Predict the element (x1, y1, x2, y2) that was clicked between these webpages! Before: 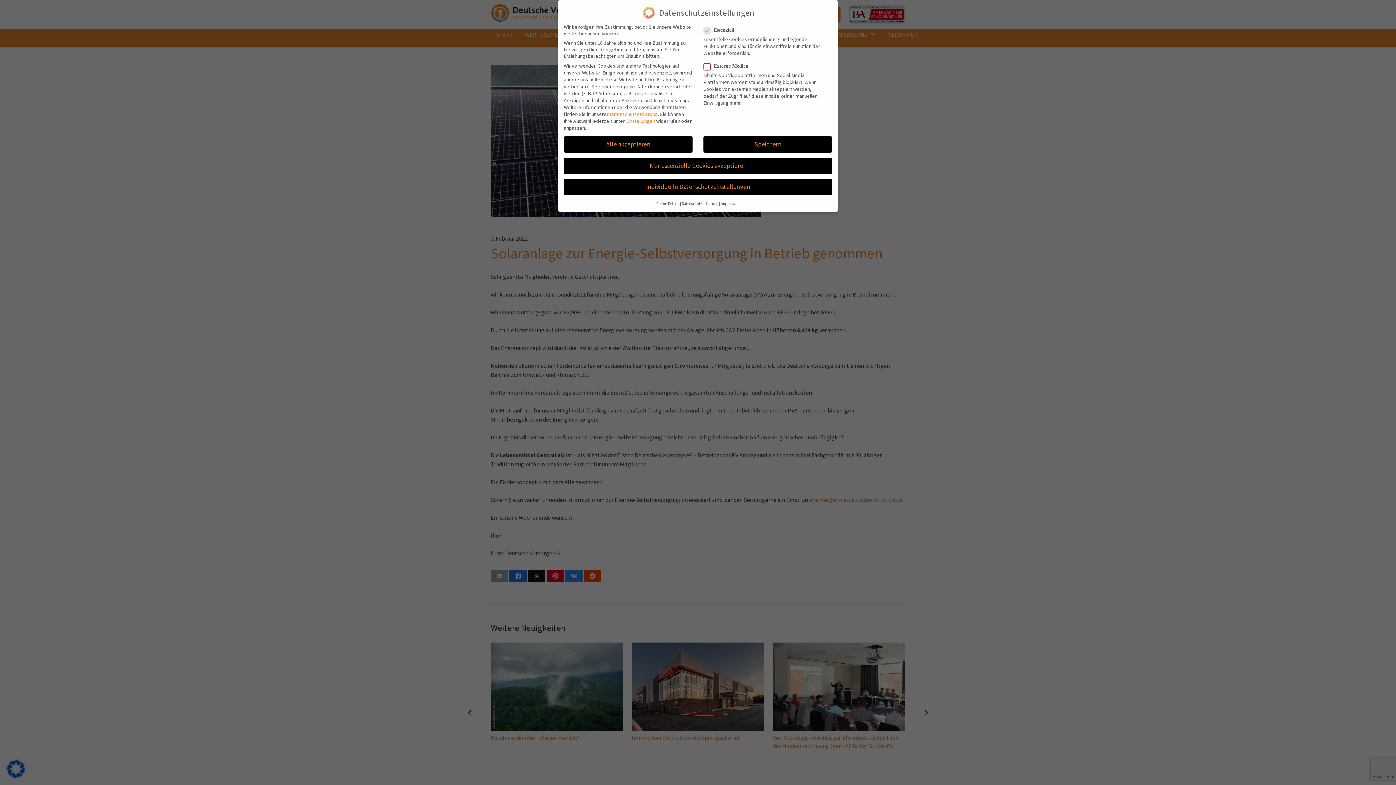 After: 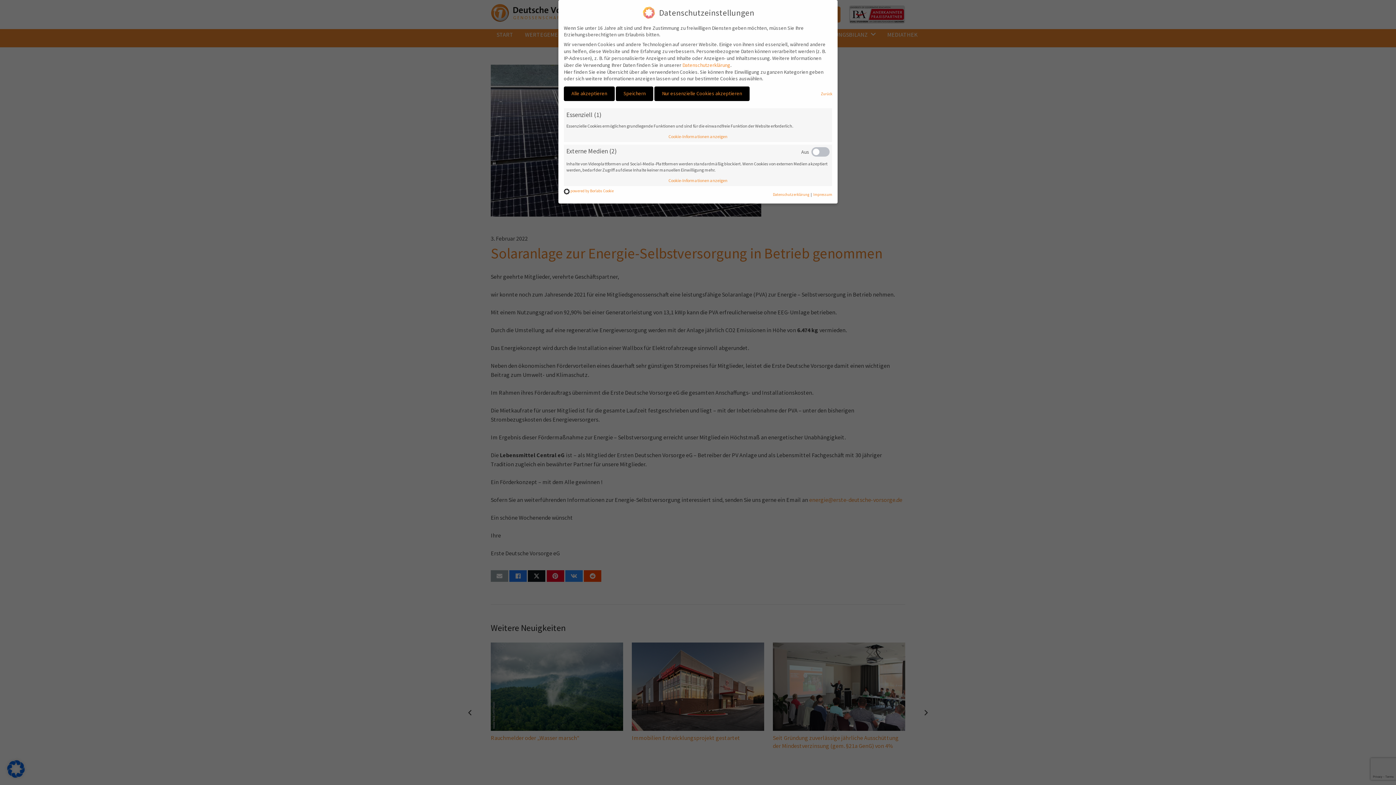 Action: label: Cookie-Details bbox: (656, 201, 679, 206)